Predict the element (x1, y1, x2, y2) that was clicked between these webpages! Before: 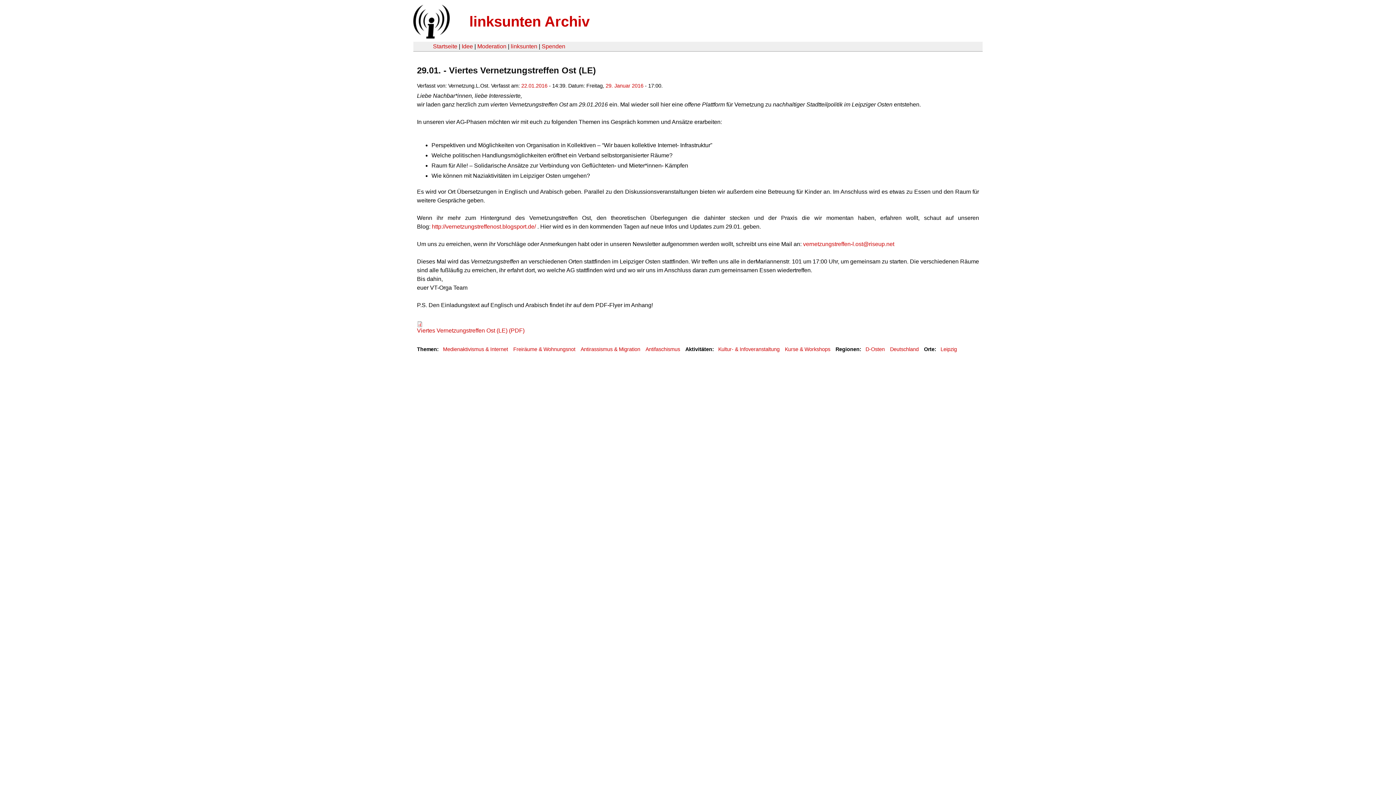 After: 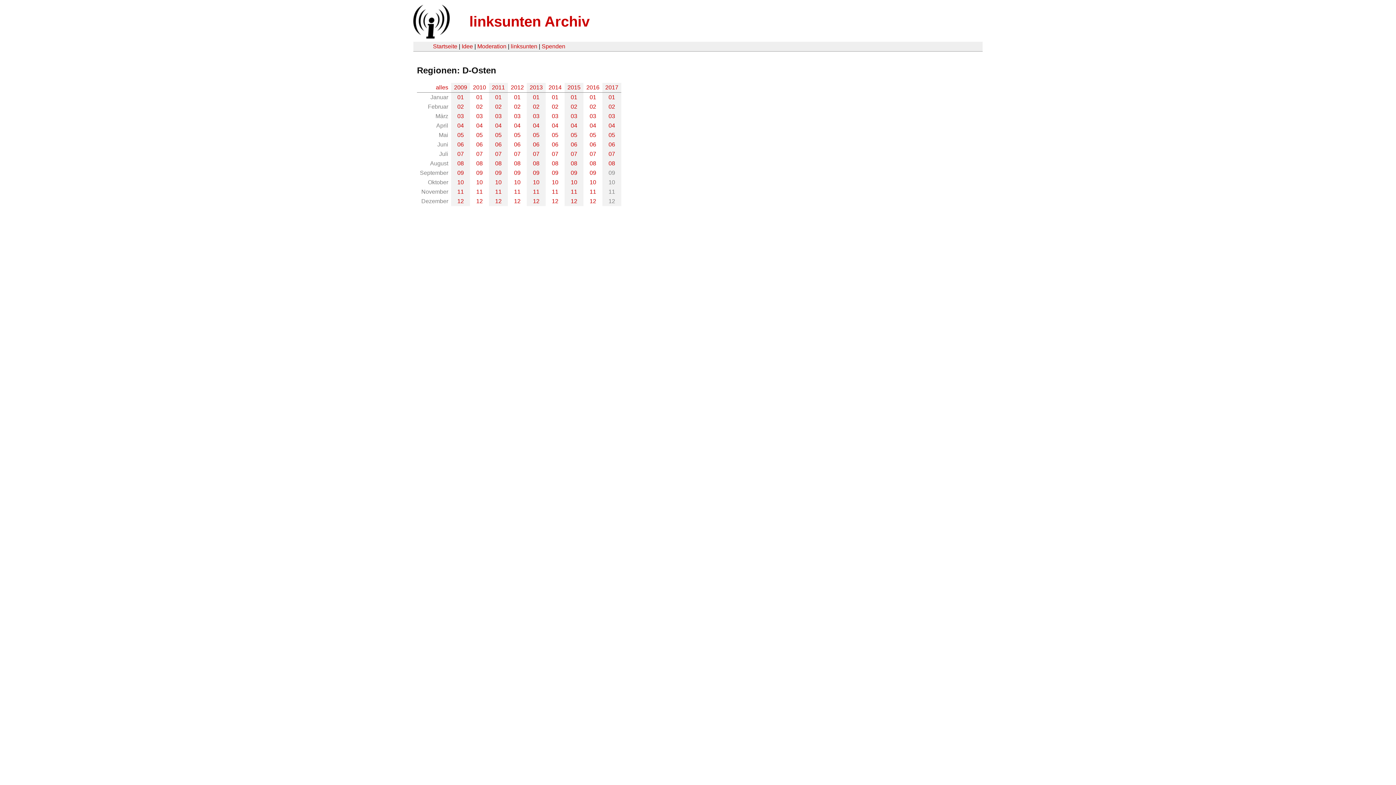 Action: bbox: (865, 346, 885, 352) label: D-Osten